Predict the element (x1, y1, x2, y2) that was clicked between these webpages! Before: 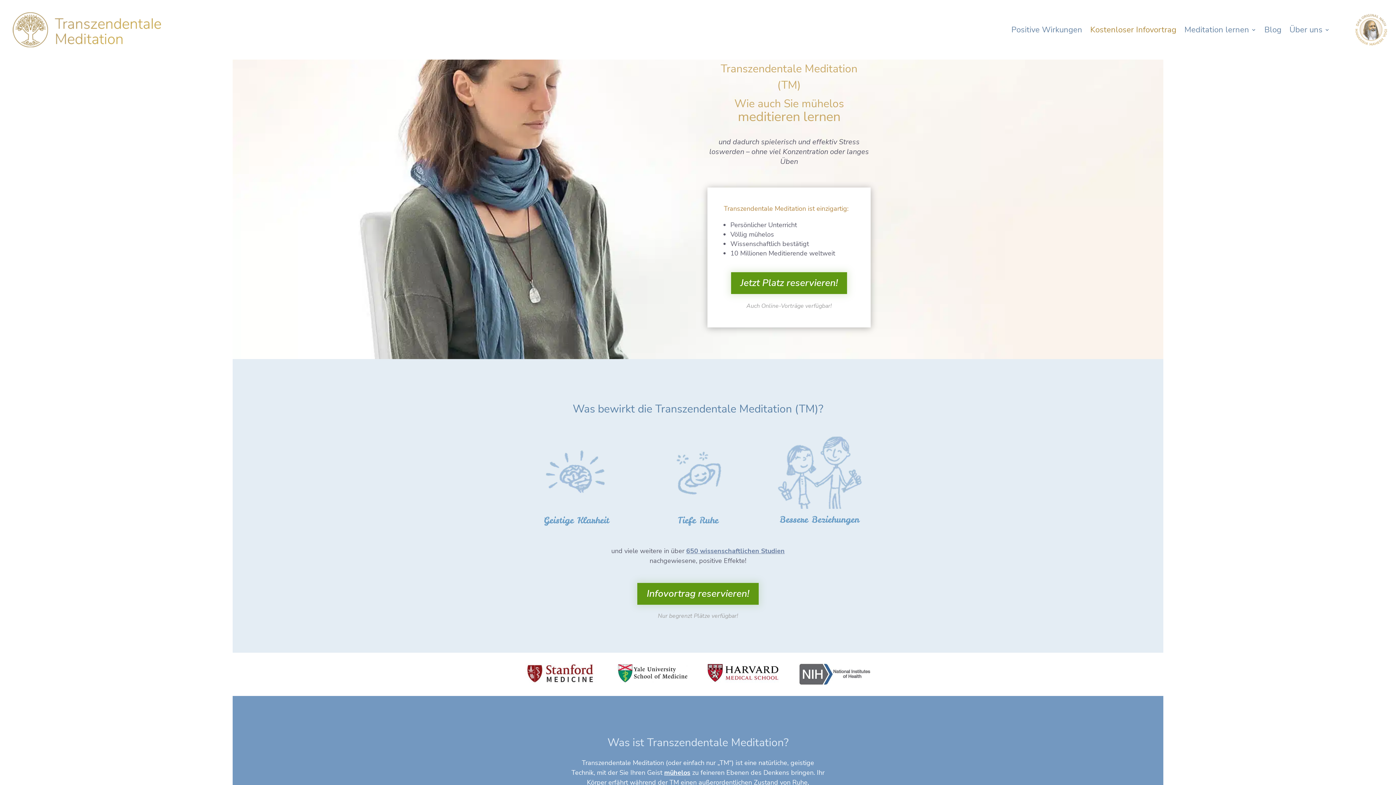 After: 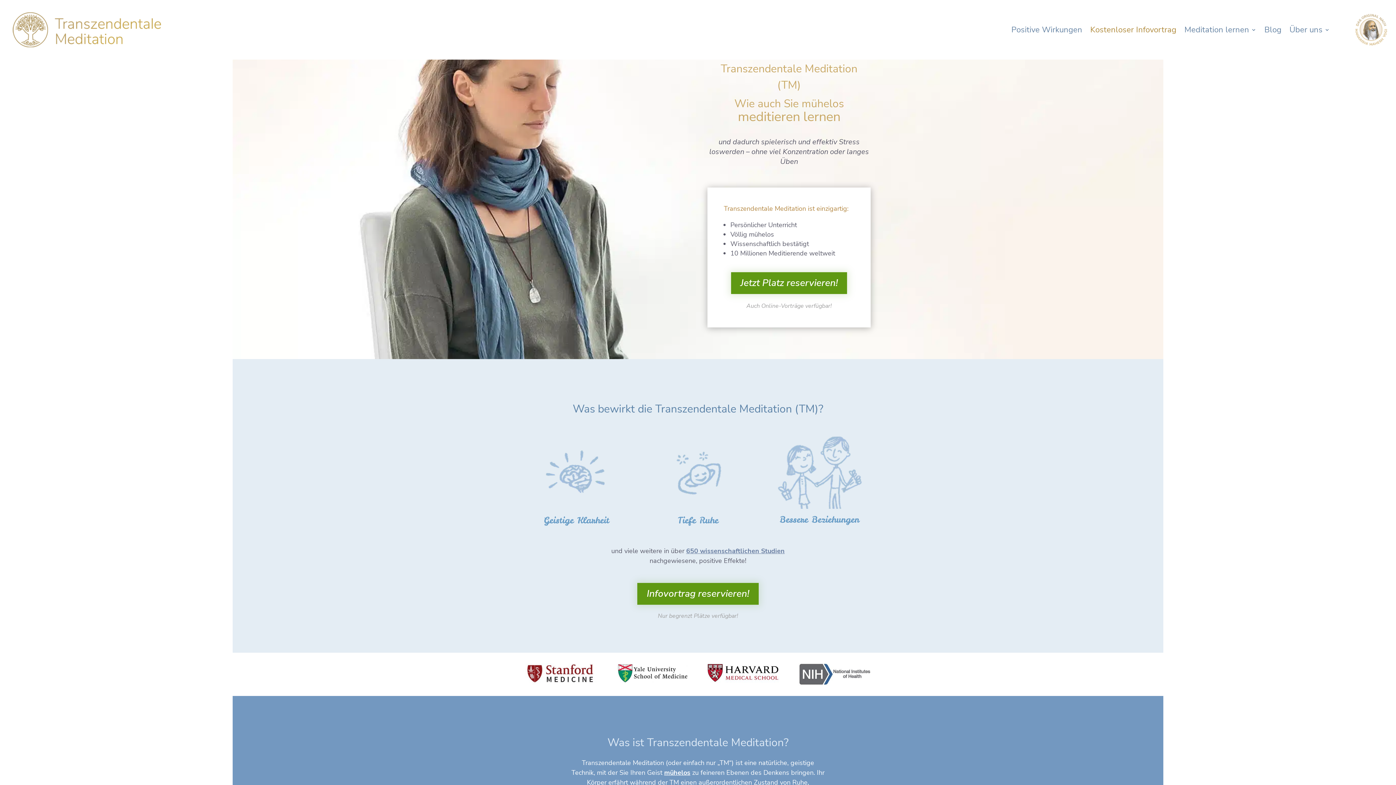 Action: bbox: (12, 24, 161, 33)